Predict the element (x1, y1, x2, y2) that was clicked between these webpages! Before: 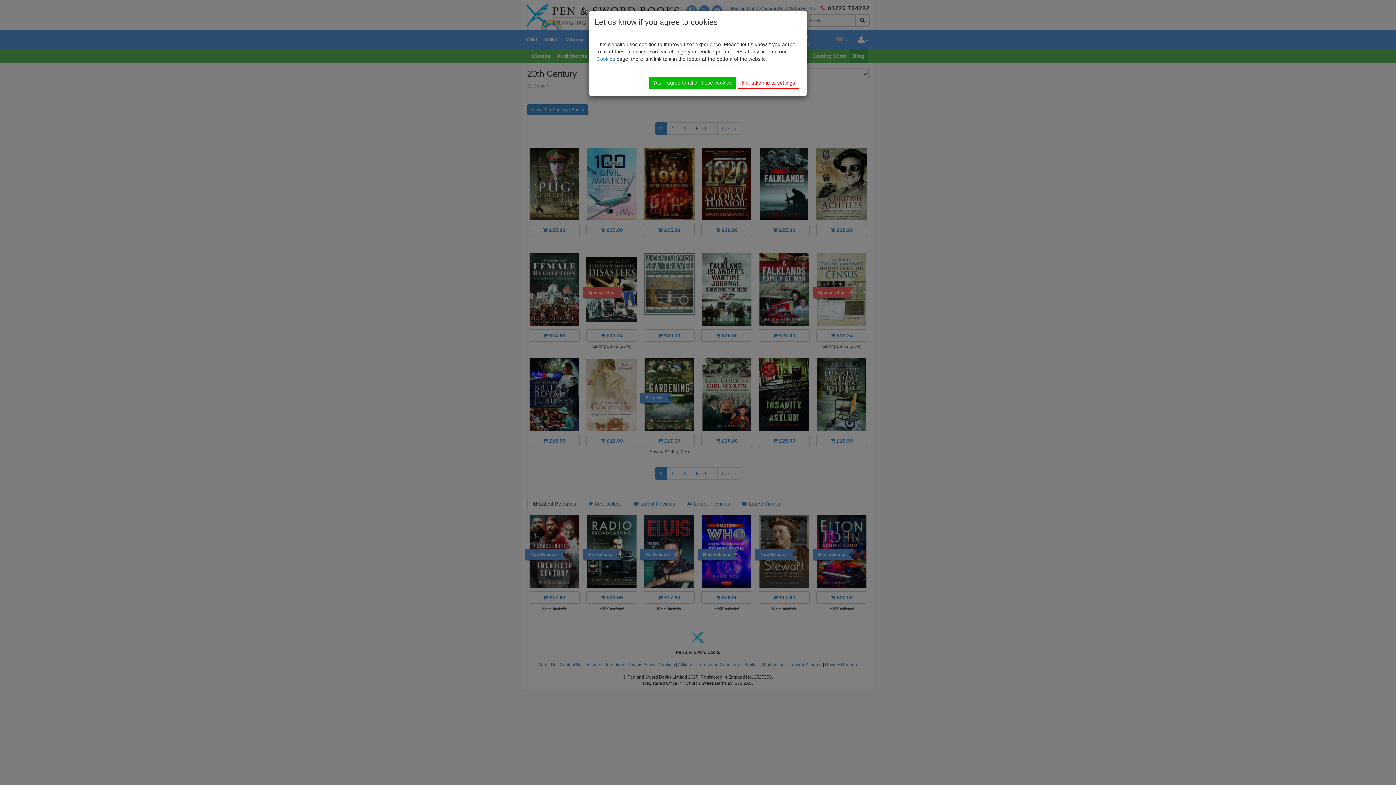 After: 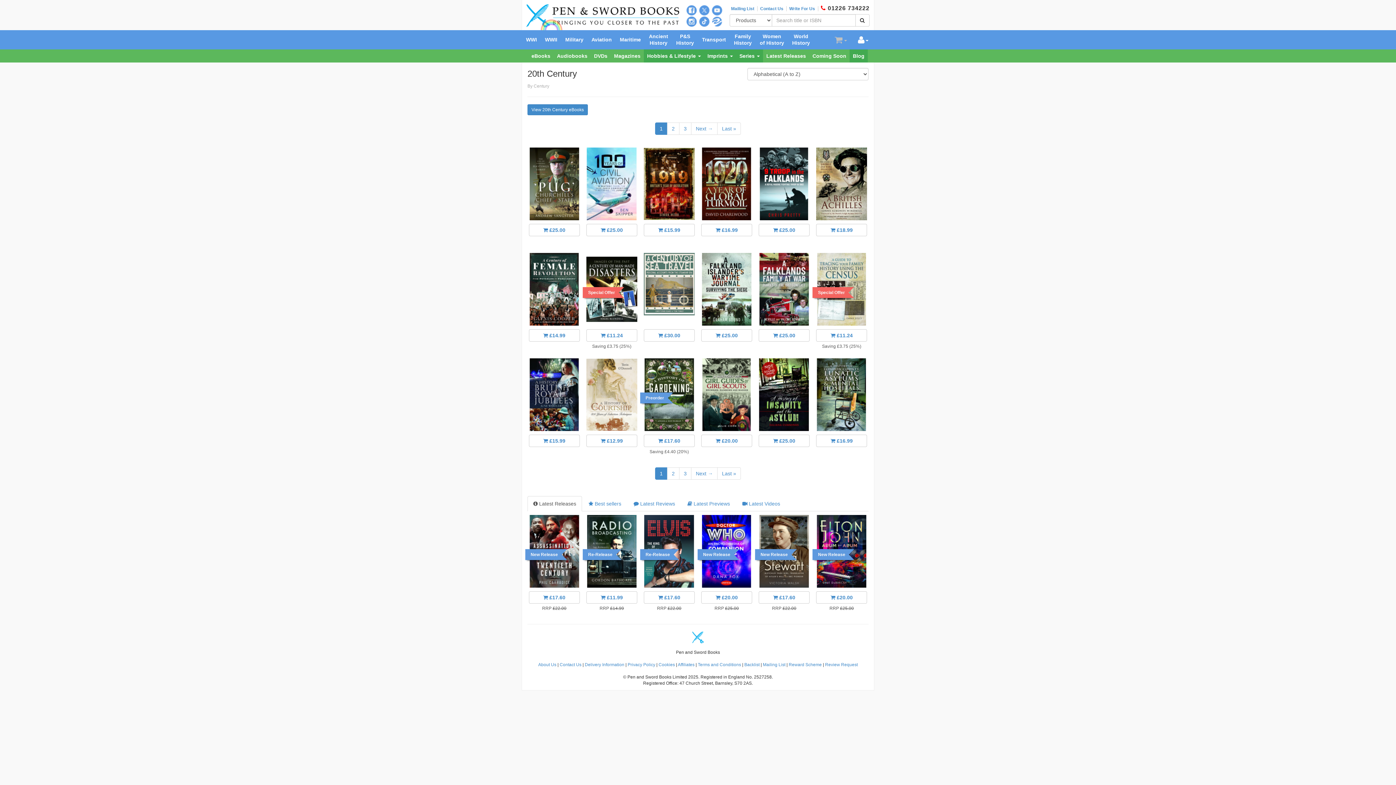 Action: label: Yes, I agree to all of these cookies bbox: (648, 77, 736, 88)